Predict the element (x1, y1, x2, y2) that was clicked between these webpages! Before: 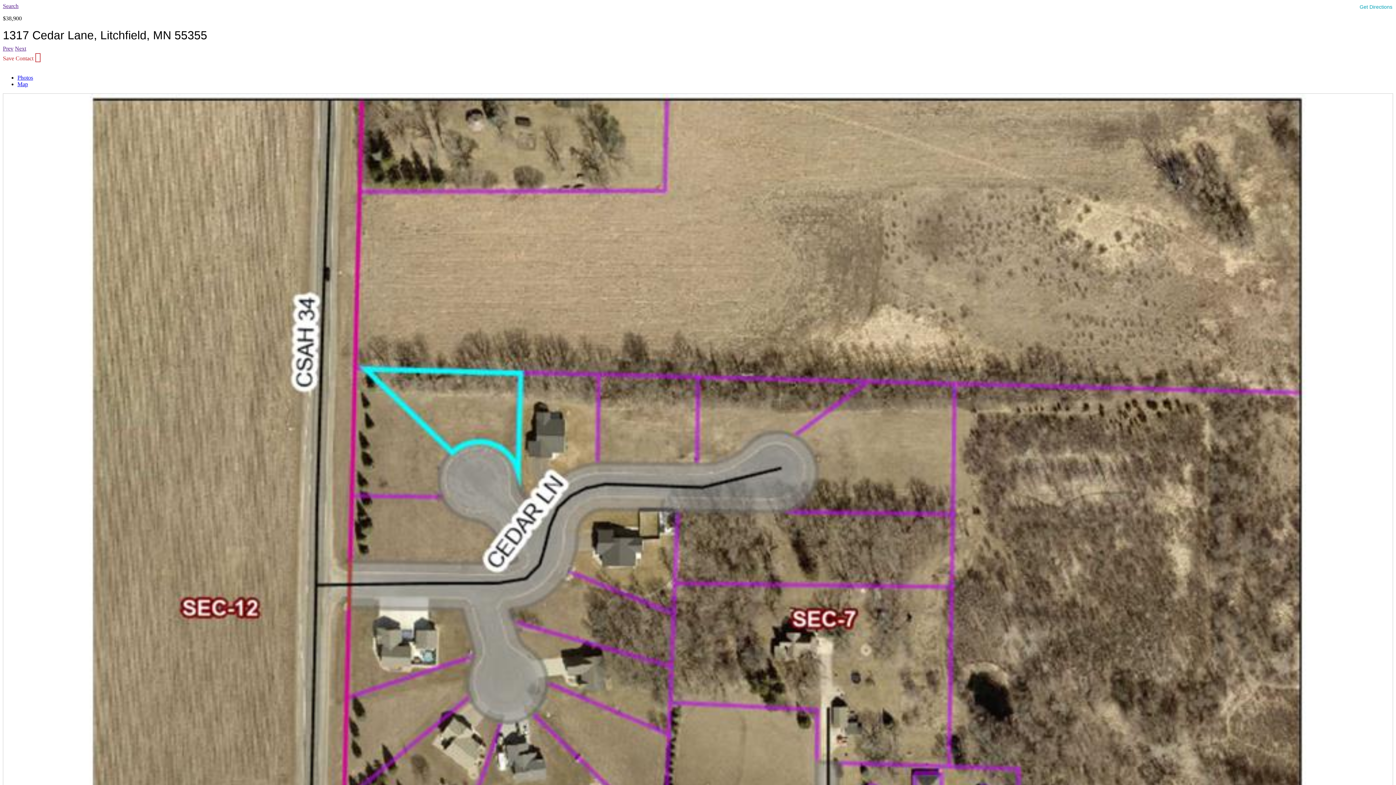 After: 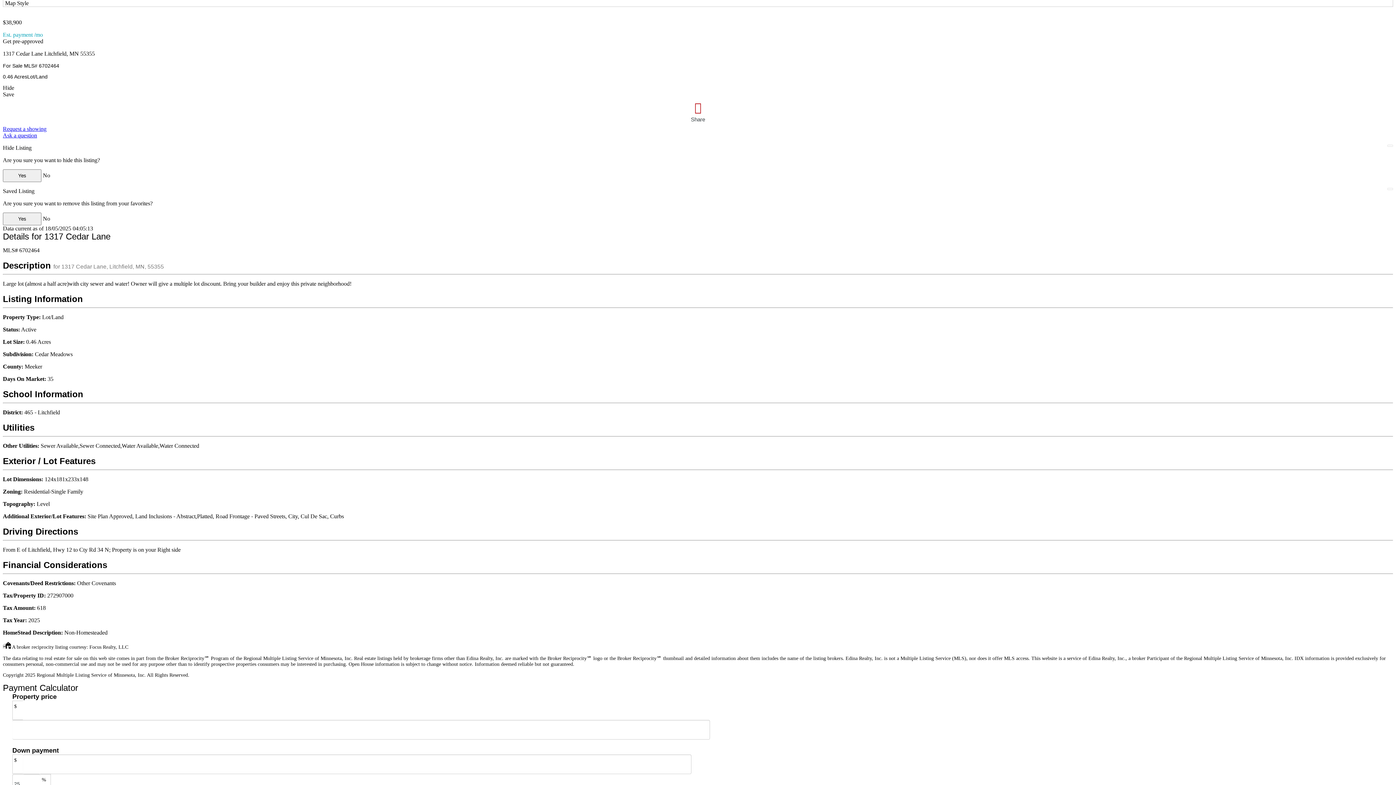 Action: label: Map bbox: (17, 81, 28, 87)